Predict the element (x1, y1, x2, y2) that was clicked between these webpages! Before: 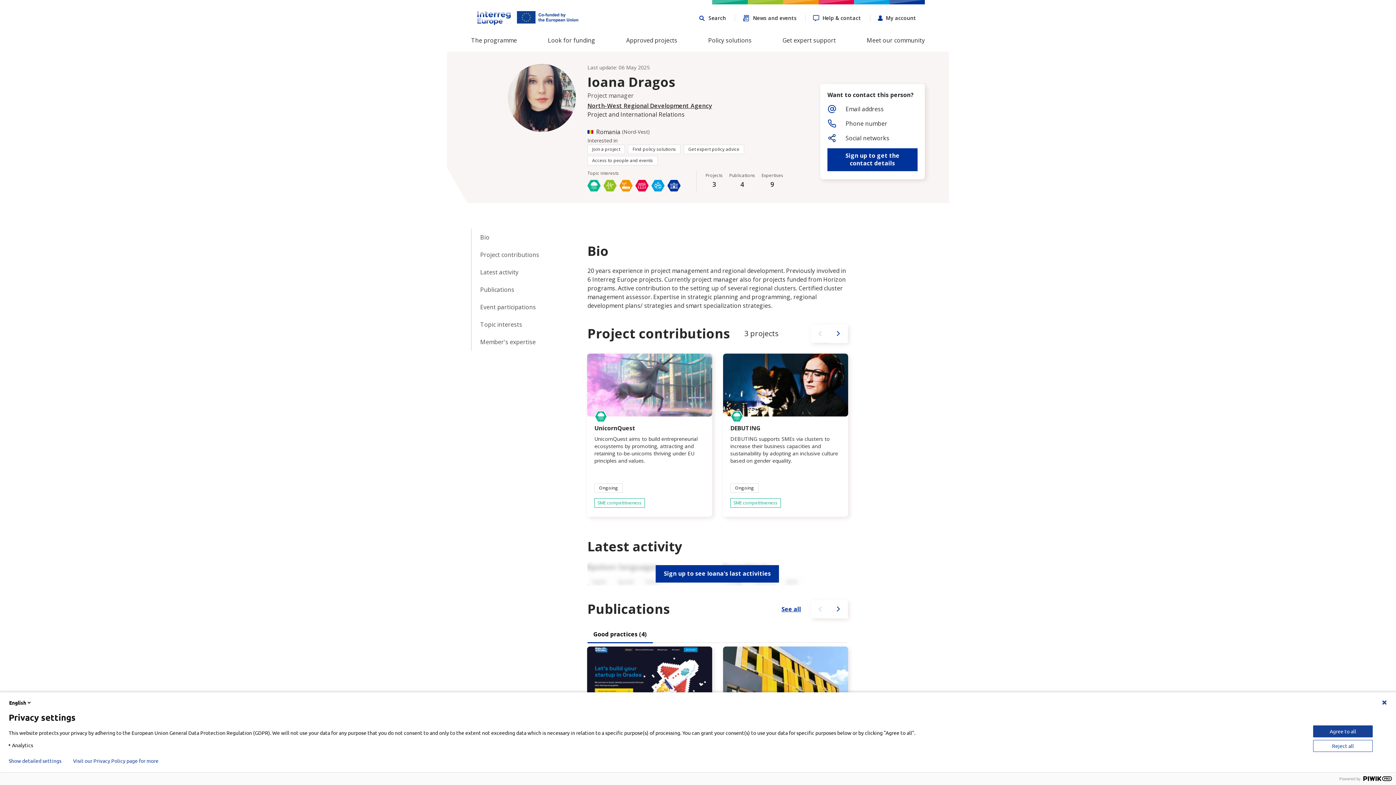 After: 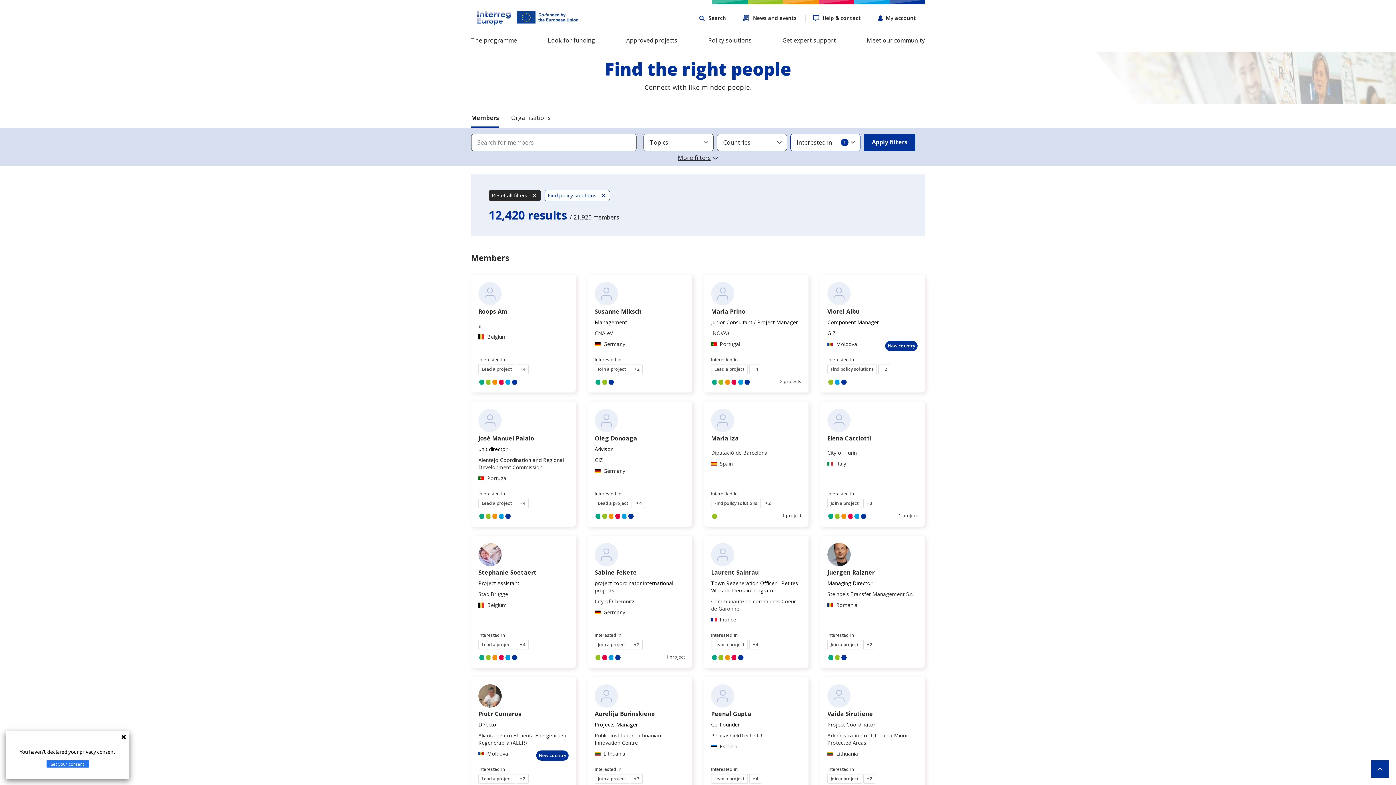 Action: label: Find policy solutions bbox: (632, 146, 676, 152)